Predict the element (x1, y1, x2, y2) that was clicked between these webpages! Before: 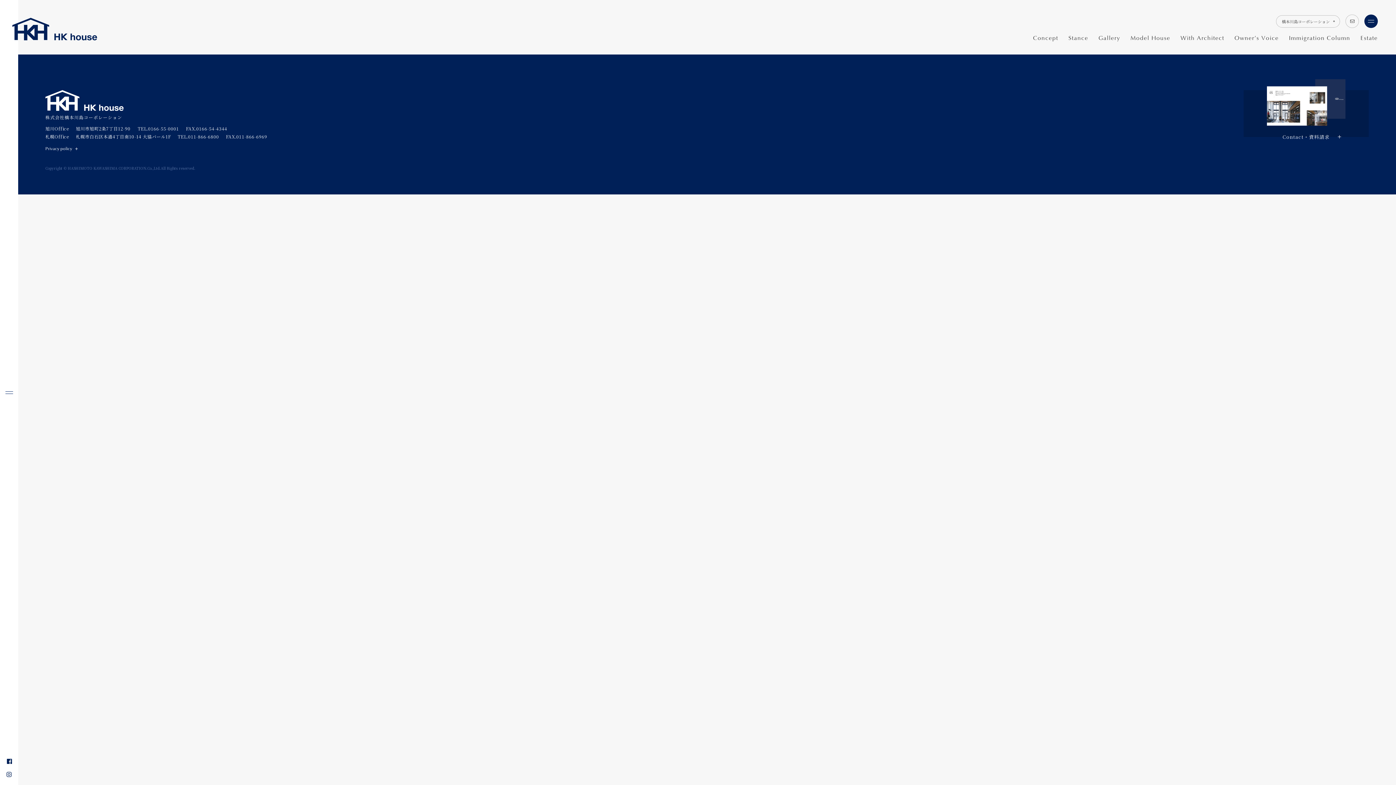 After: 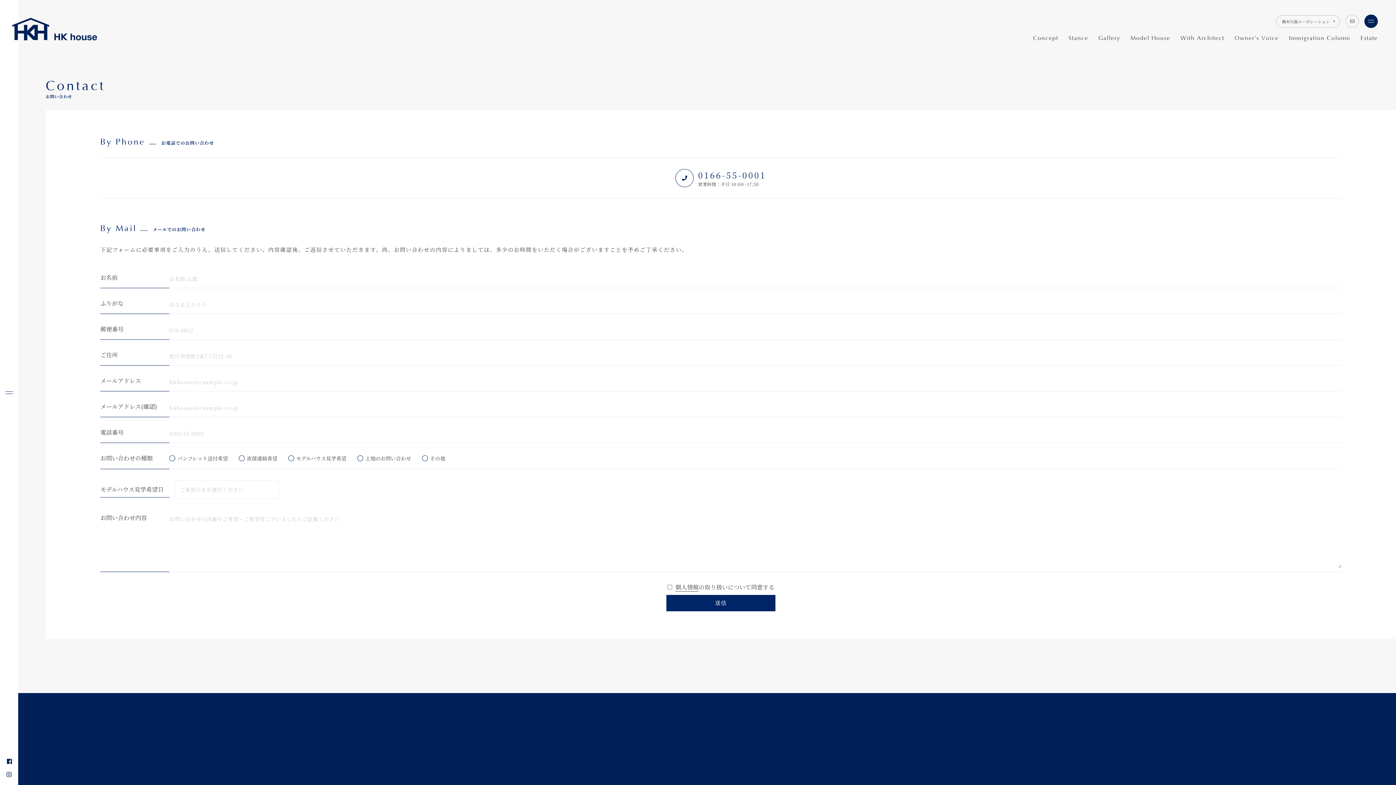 Action: label: Contact

お問い合わせ bbox: (716, 378, 851, 387)